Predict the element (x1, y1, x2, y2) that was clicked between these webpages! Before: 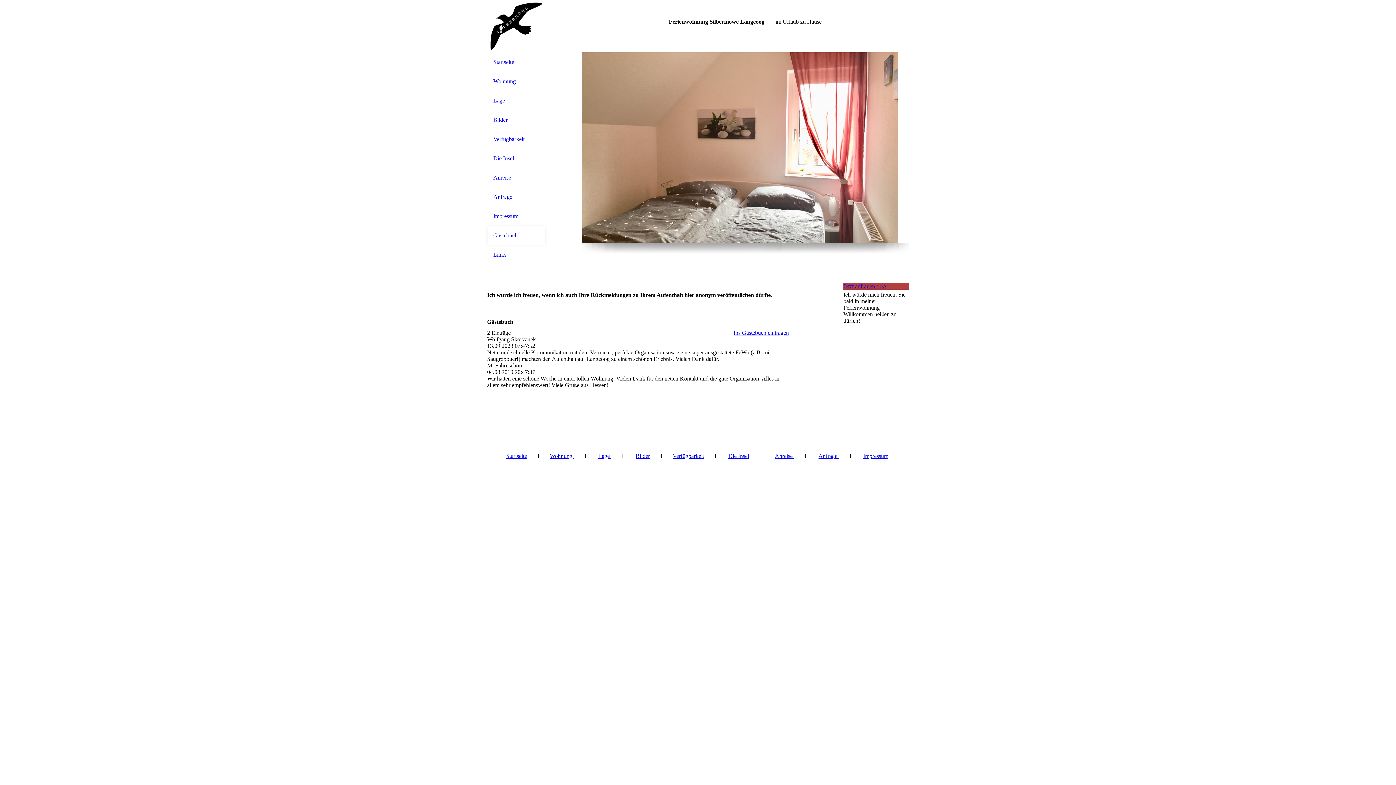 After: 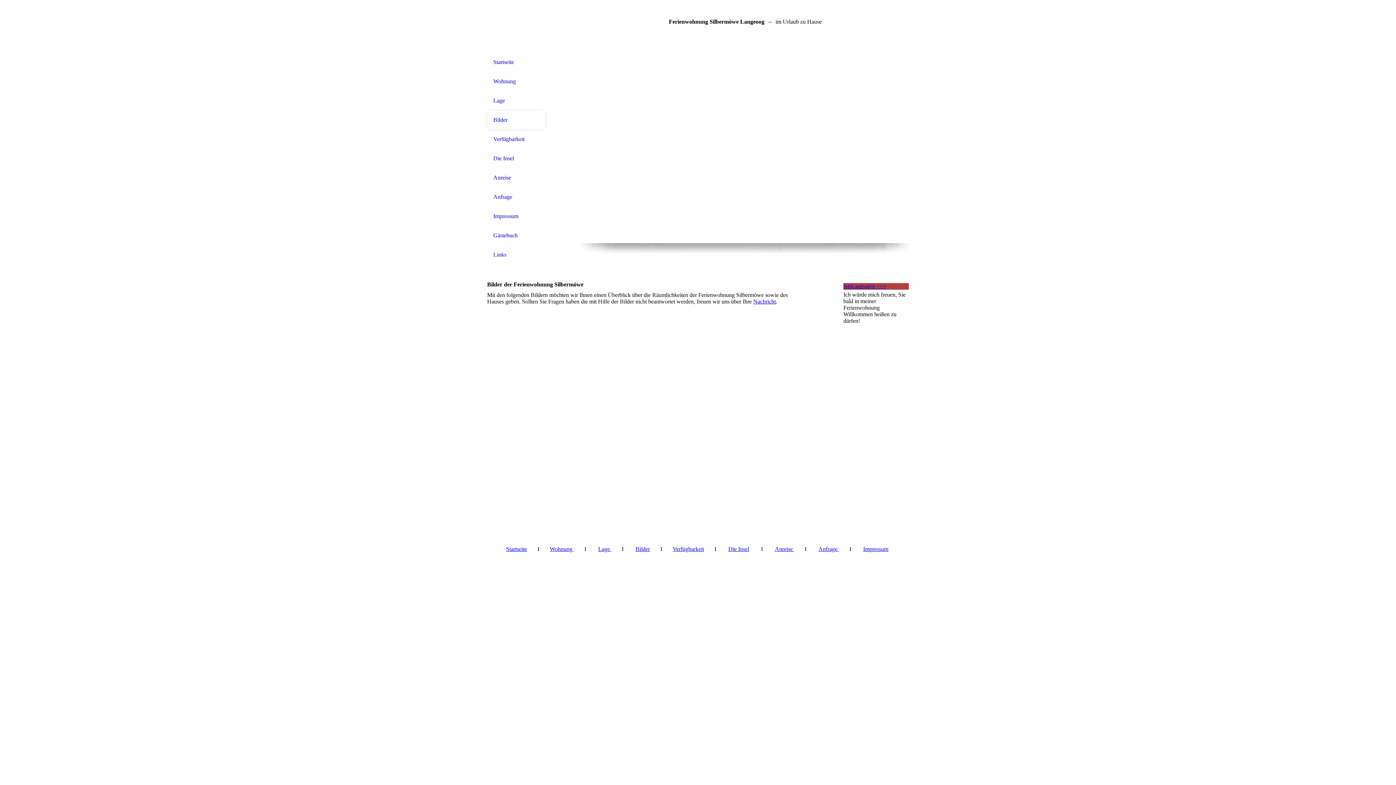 Action: bbox: (493, 116, 539, 123) label: Bilder